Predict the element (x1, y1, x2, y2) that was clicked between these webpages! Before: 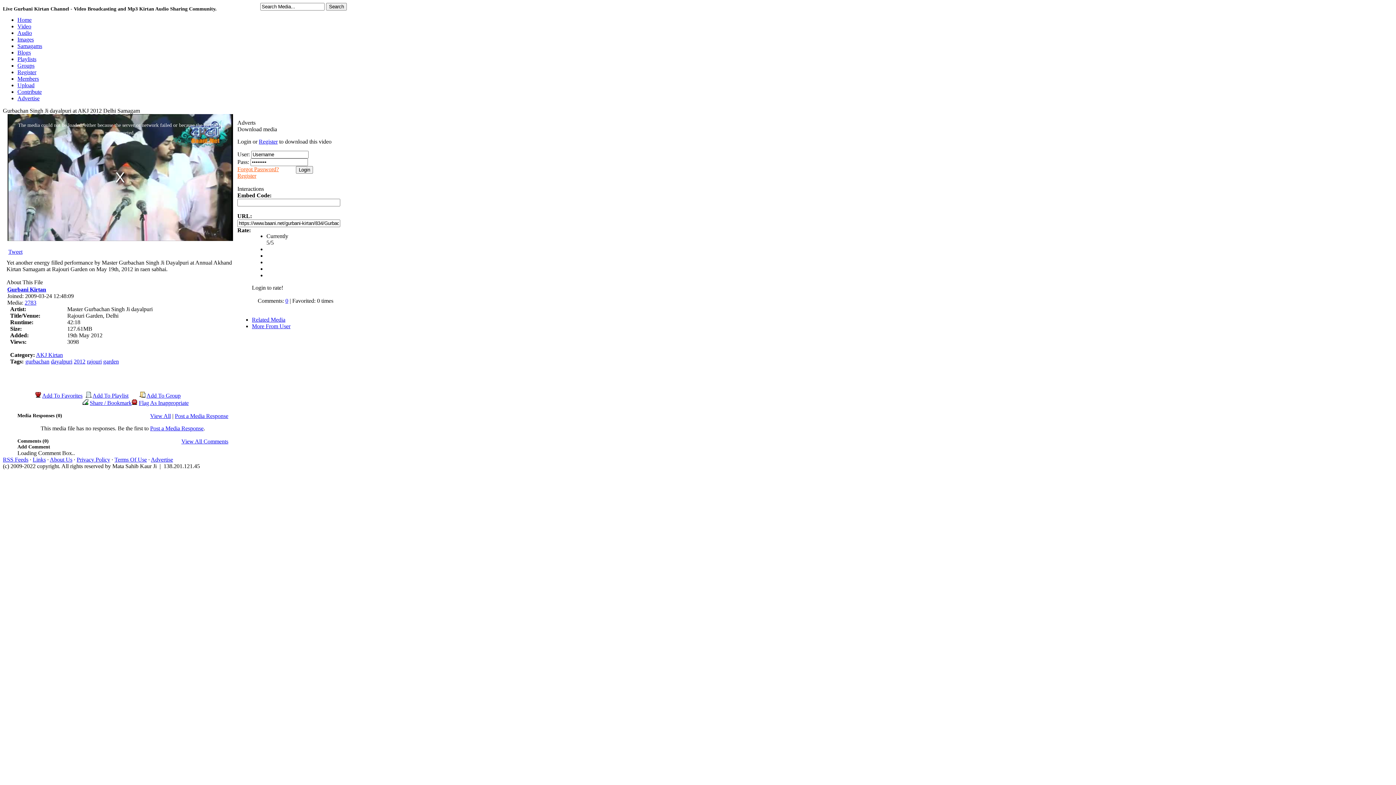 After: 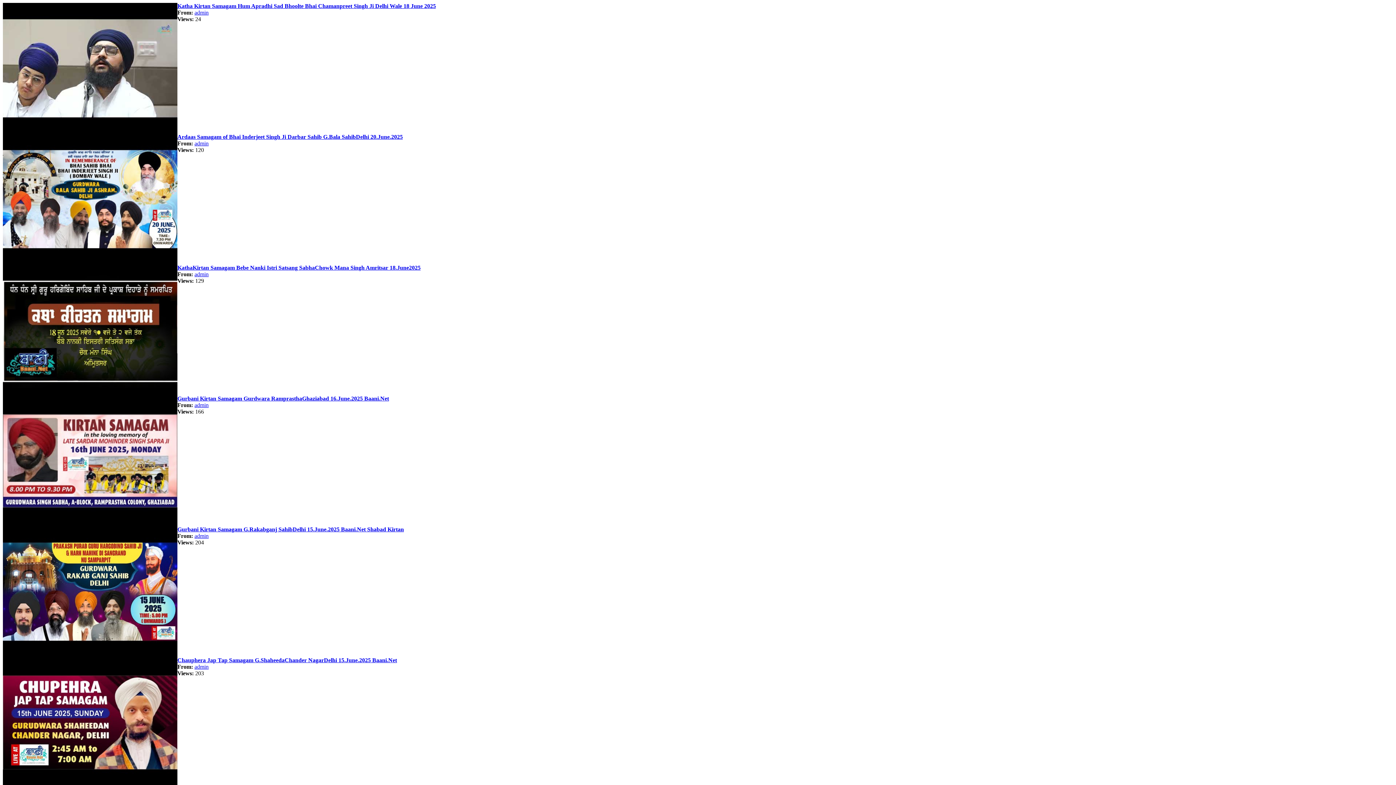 Action: bbox: (252, 316, 285, 322) label: Related Media